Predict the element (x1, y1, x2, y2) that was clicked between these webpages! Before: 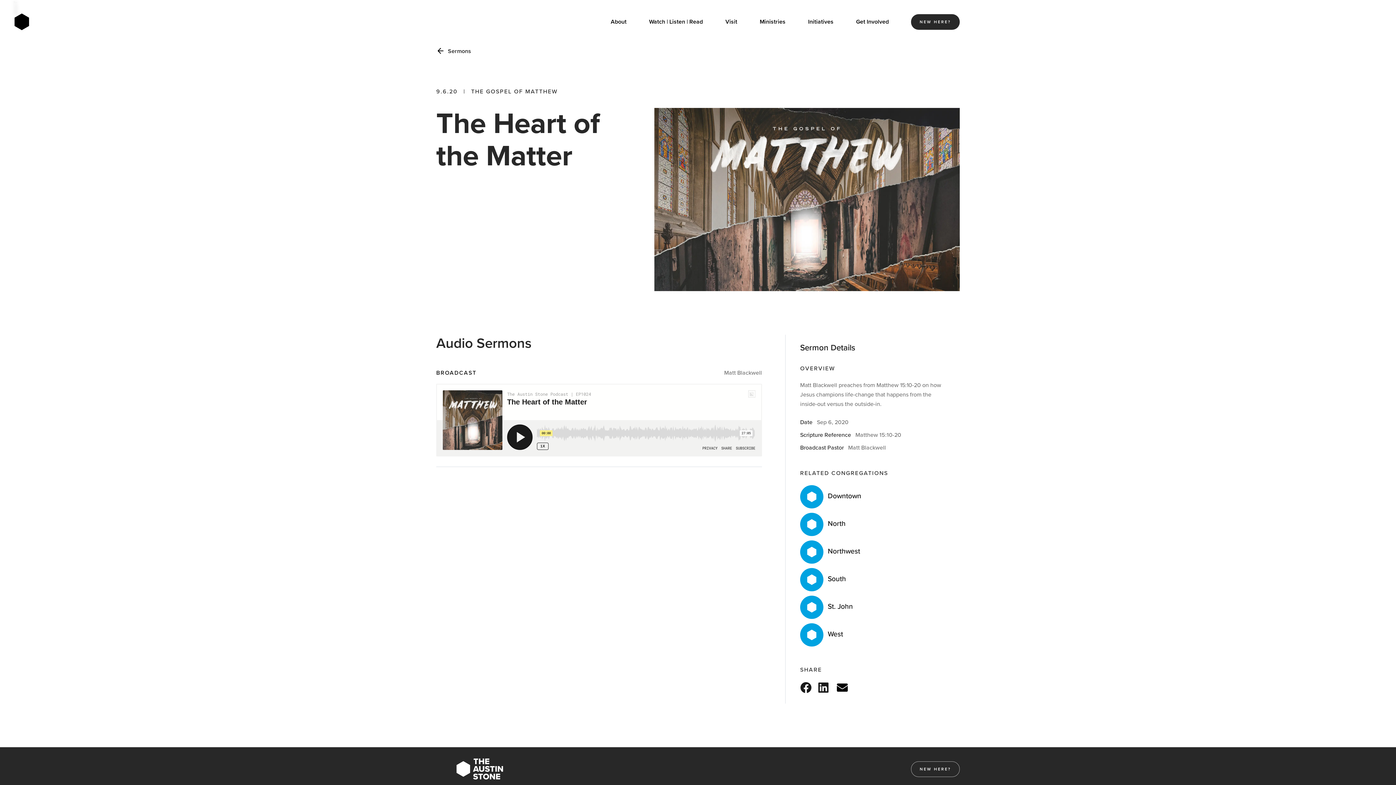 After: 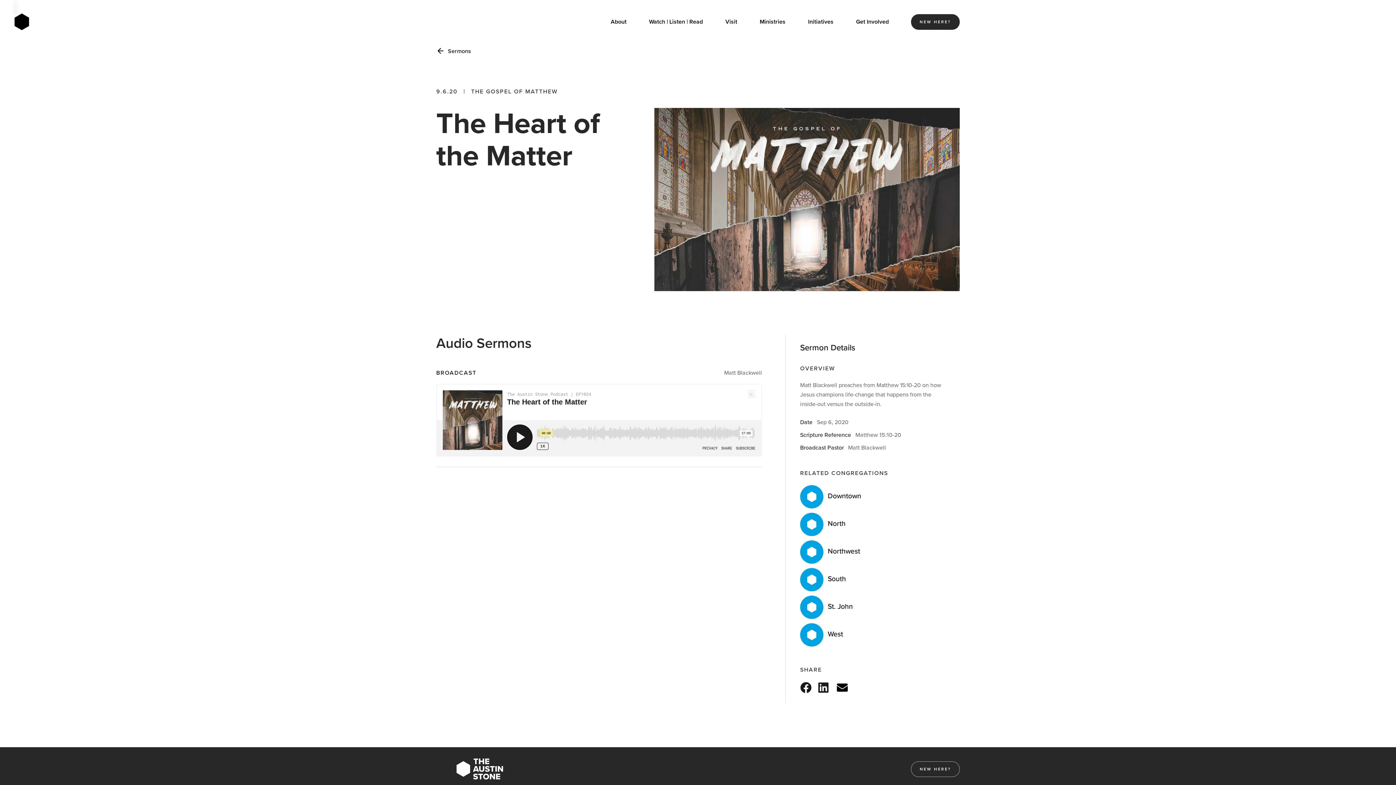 Action: bbox: (800, 682, 812, 693)